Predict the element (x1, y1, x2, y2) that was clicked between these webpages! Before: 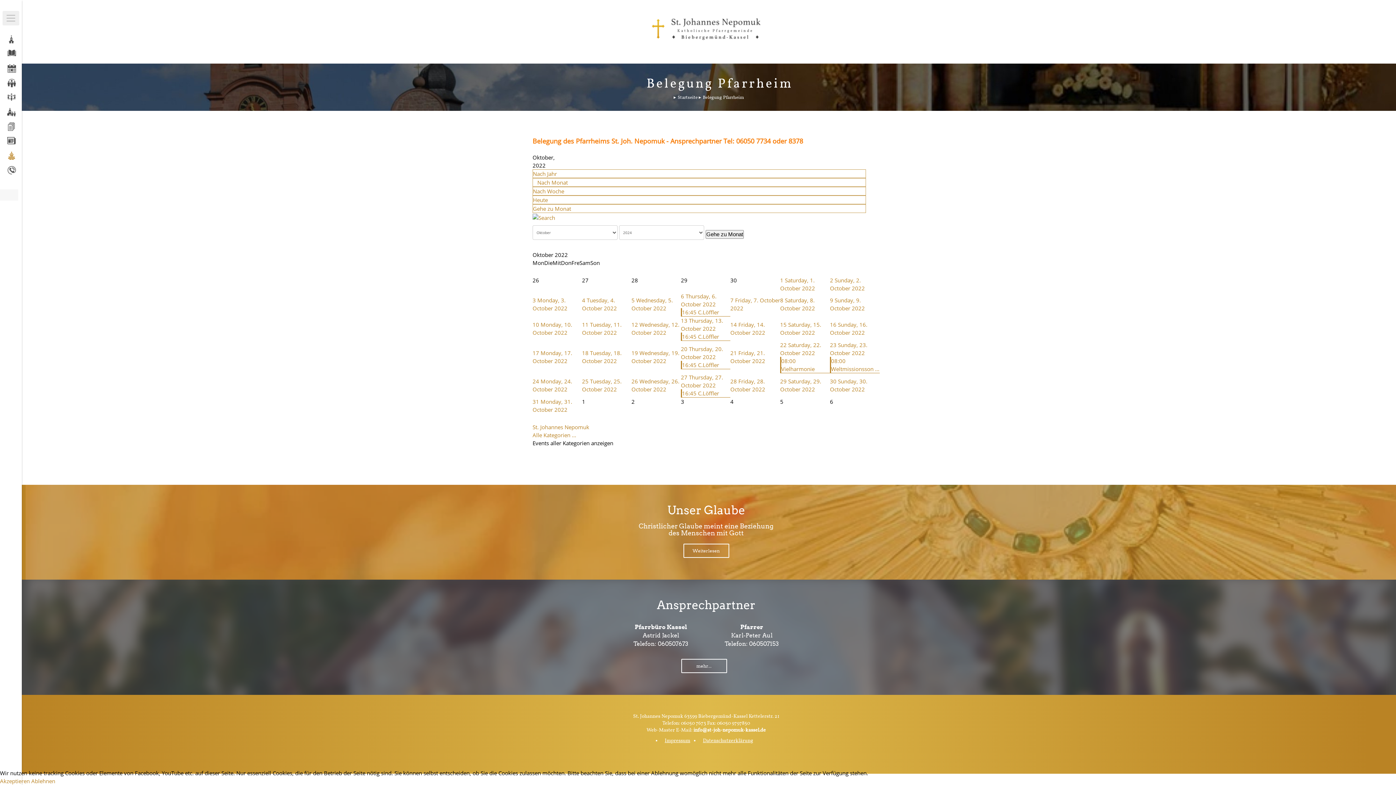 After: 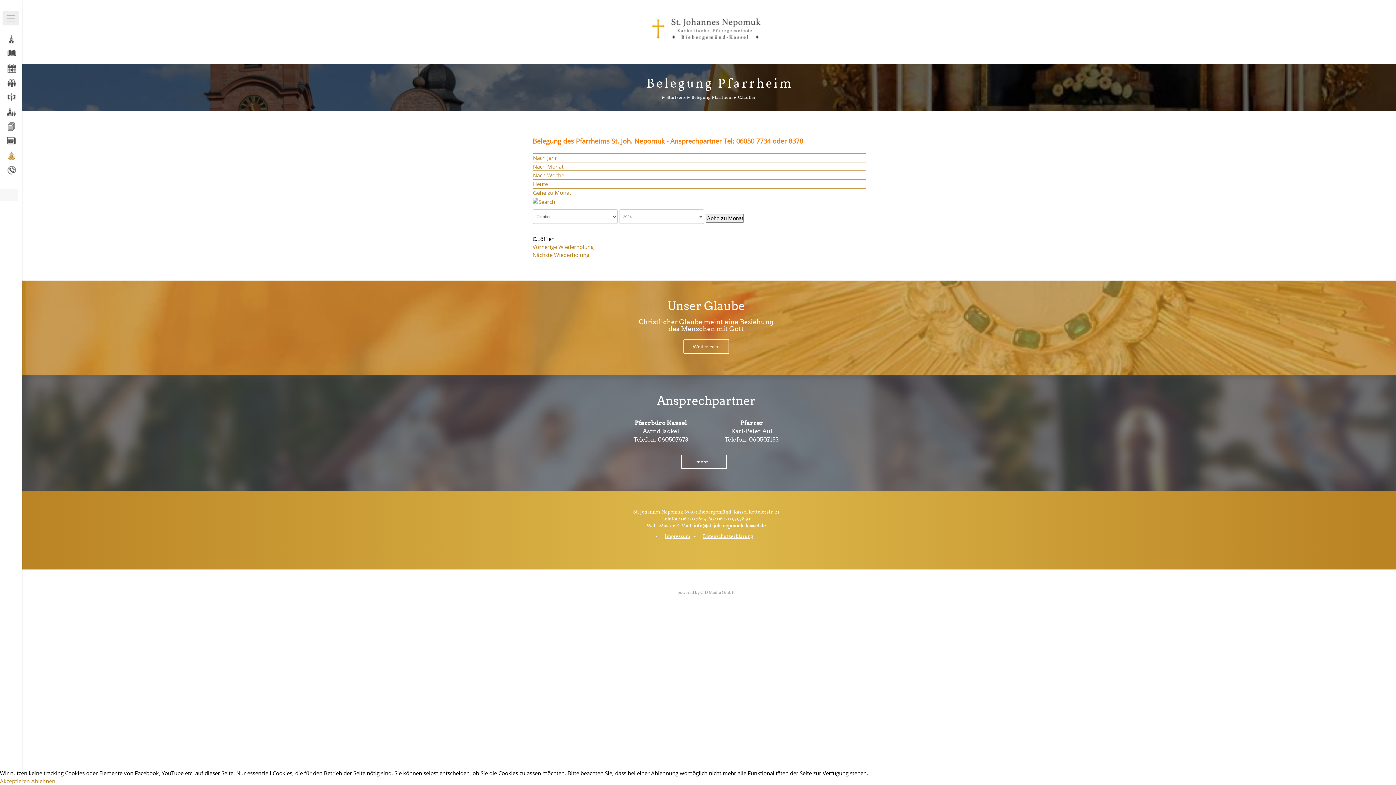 Action: label: 16:45 C.Löffler bbox: (682, 333, 719, 340)